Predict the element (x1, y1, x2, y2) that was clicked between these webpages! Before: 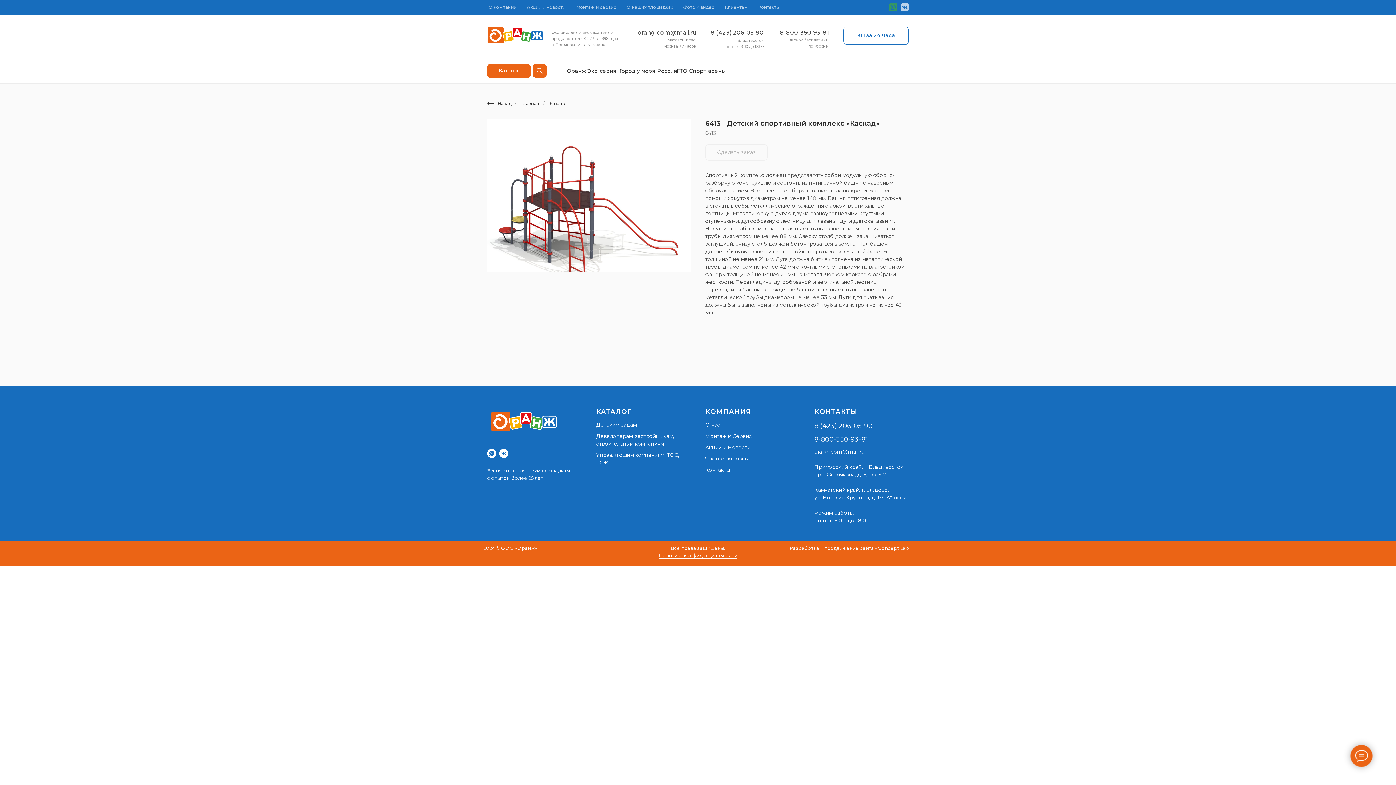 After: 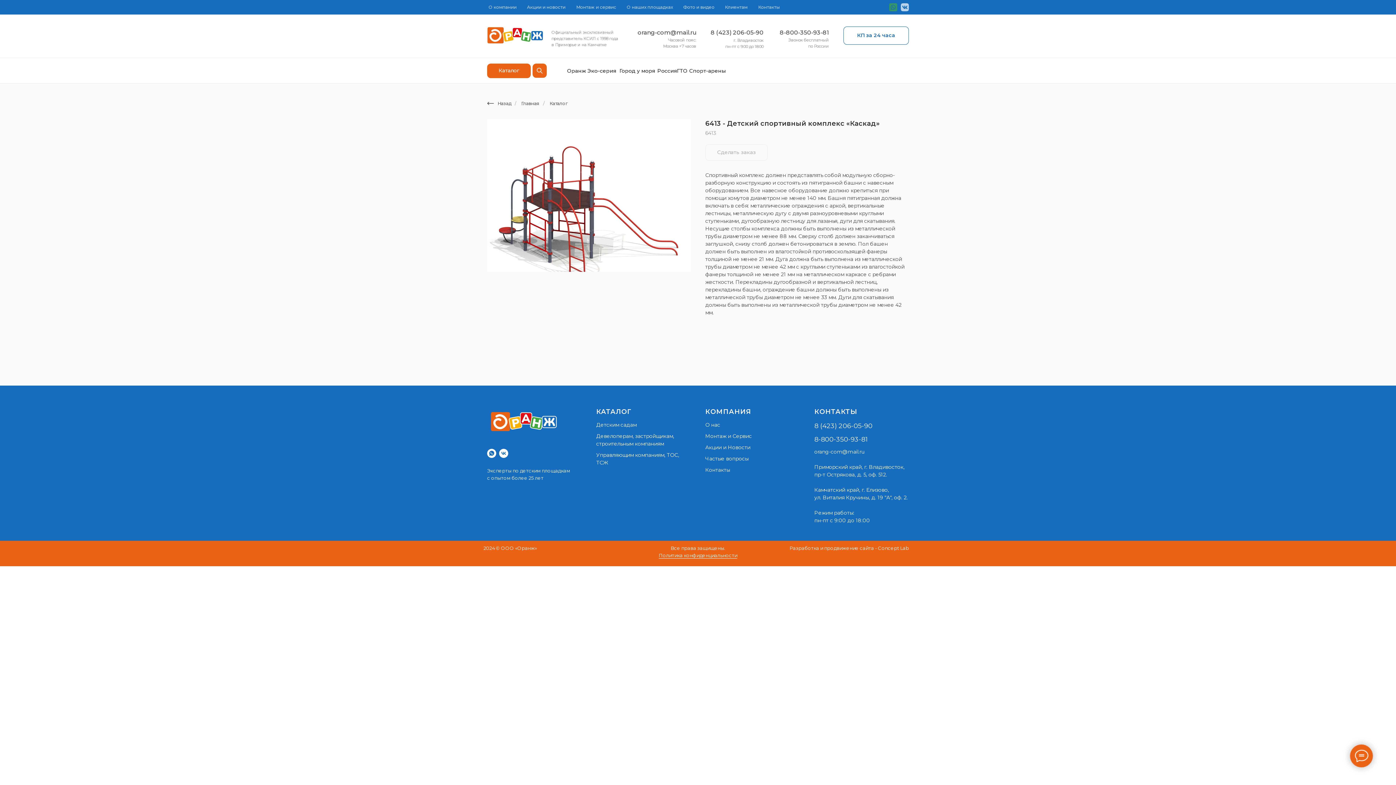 Action: label: Политика конфиденциальности bbox: (658, 552, 737, 558)